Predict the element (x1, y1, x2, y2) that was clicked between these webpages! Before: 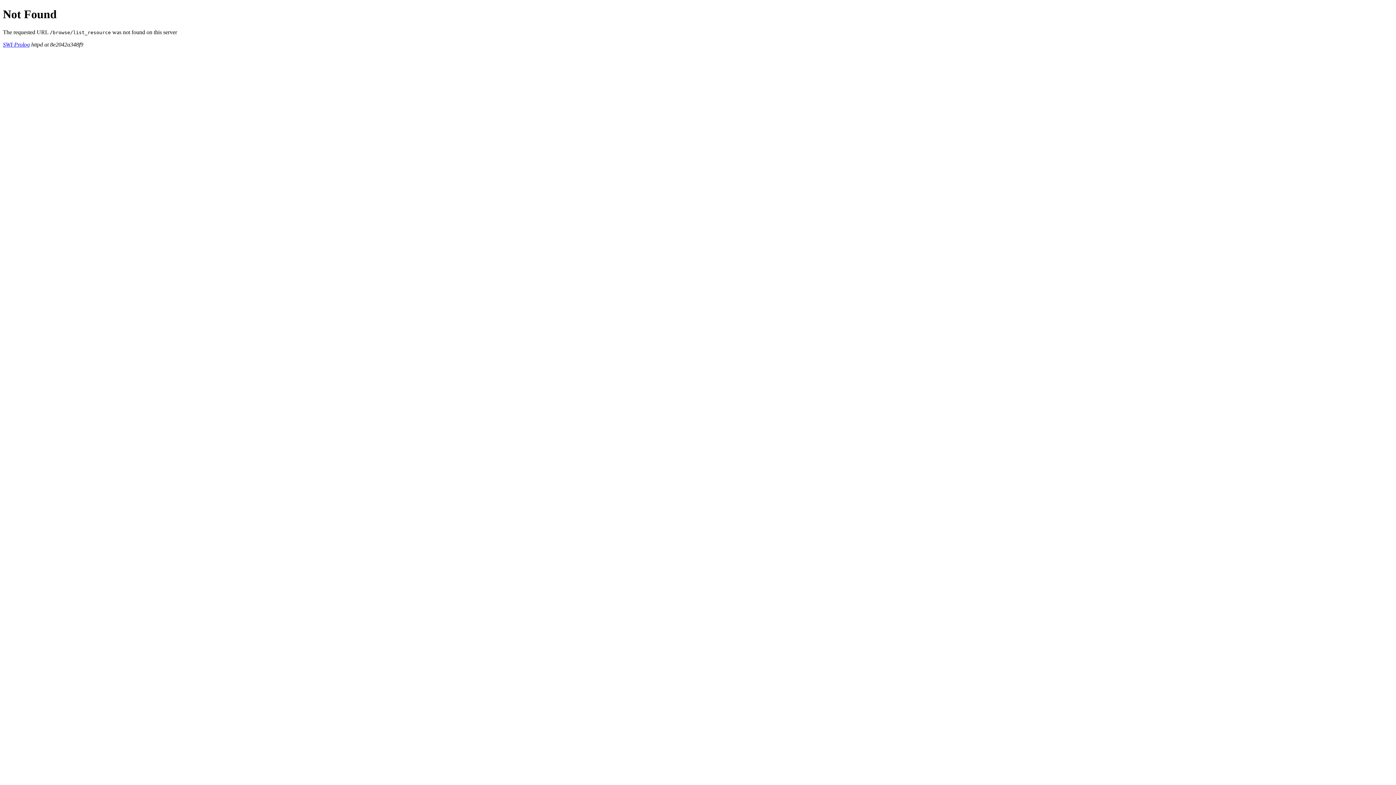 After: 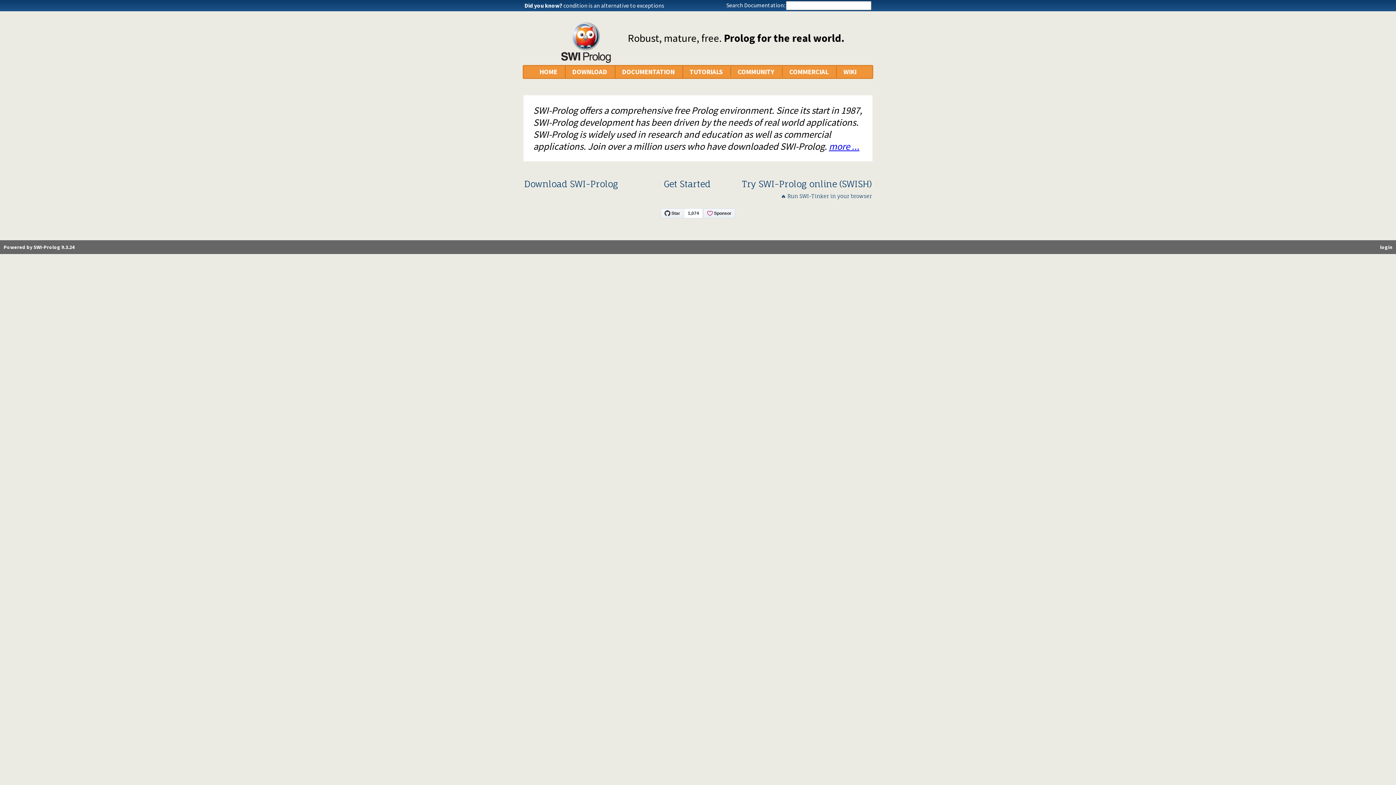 Action: bbox: (2, 41, 29, 47) label: SWI-Prolog